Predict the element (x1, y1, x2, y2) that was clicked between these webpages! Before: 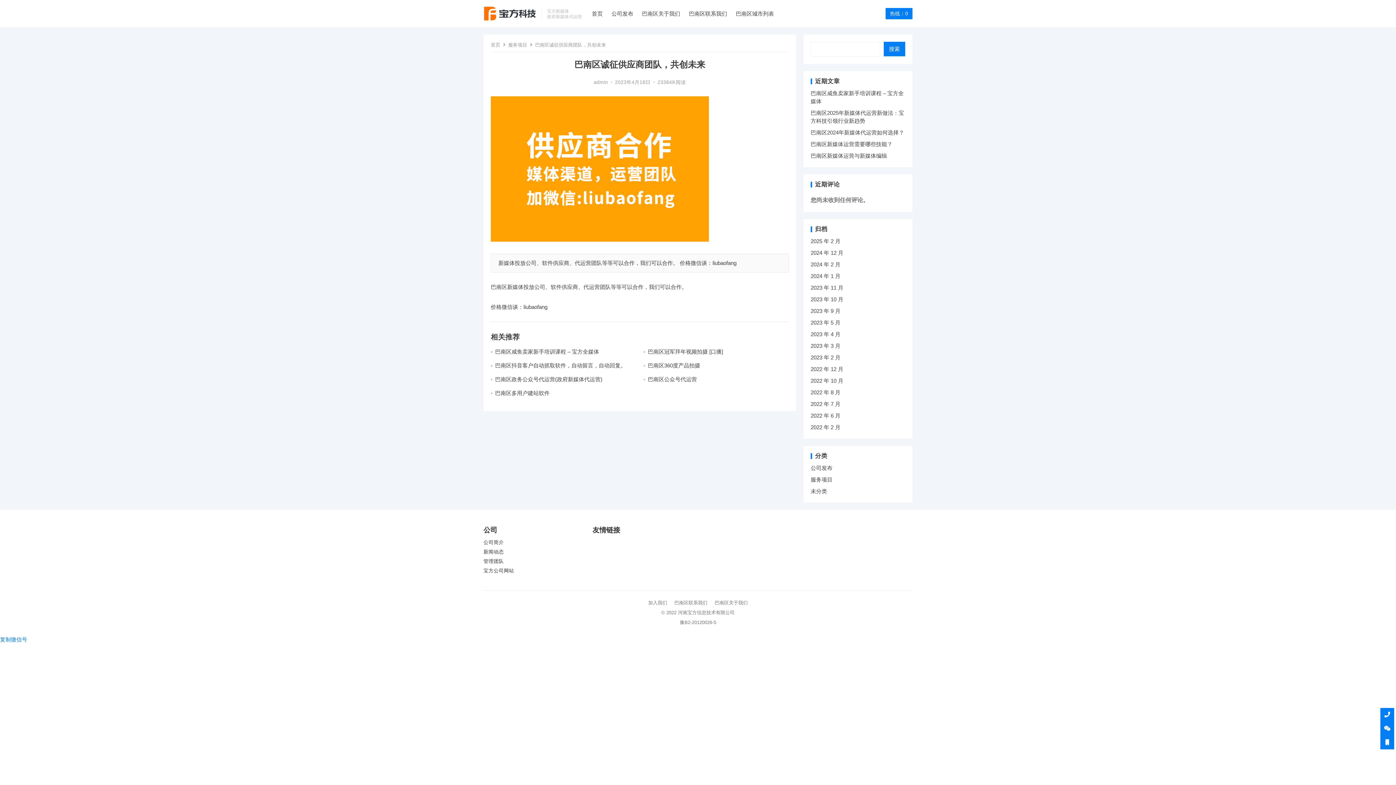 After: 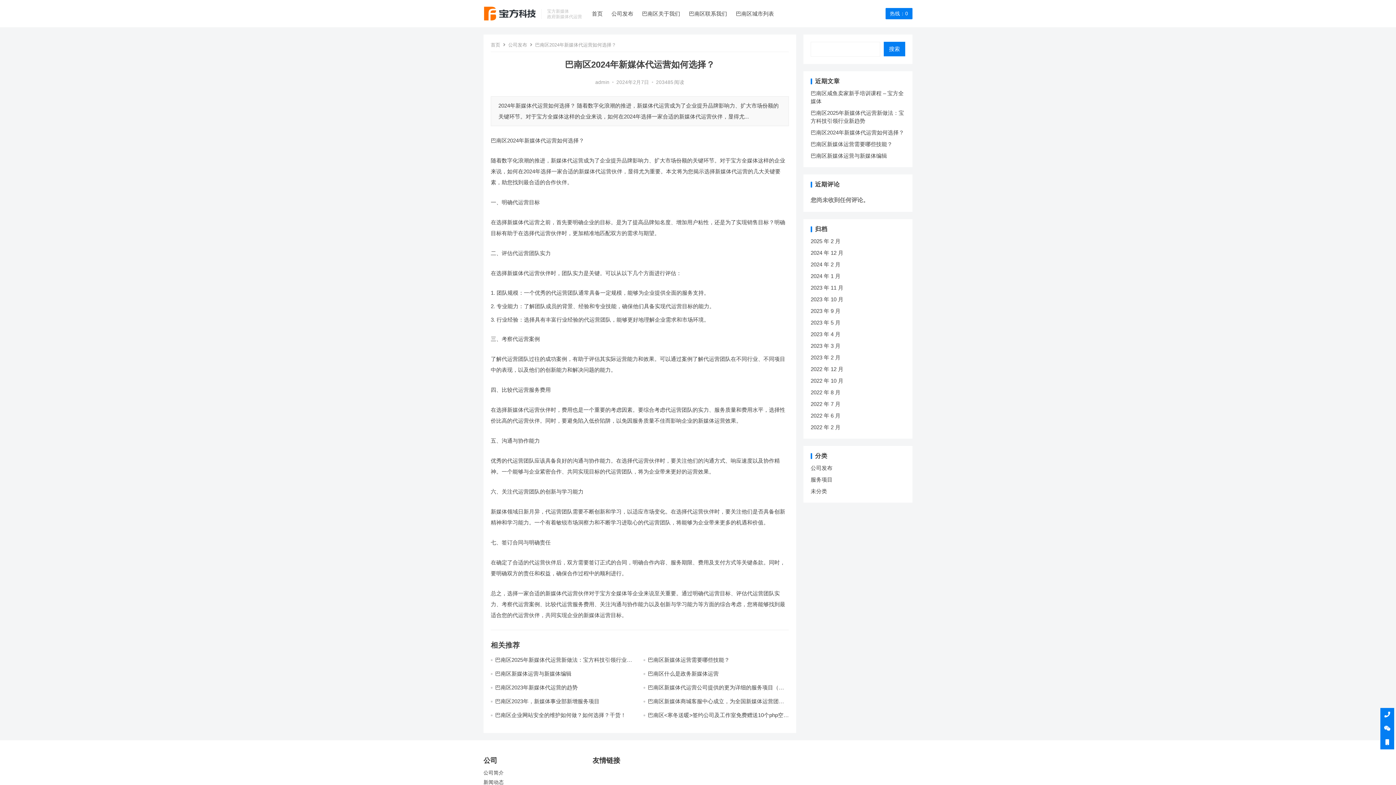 Action: bbox: (810, 129, 904, 135) label: 巴南区2024年新媒体代运营如何选择？